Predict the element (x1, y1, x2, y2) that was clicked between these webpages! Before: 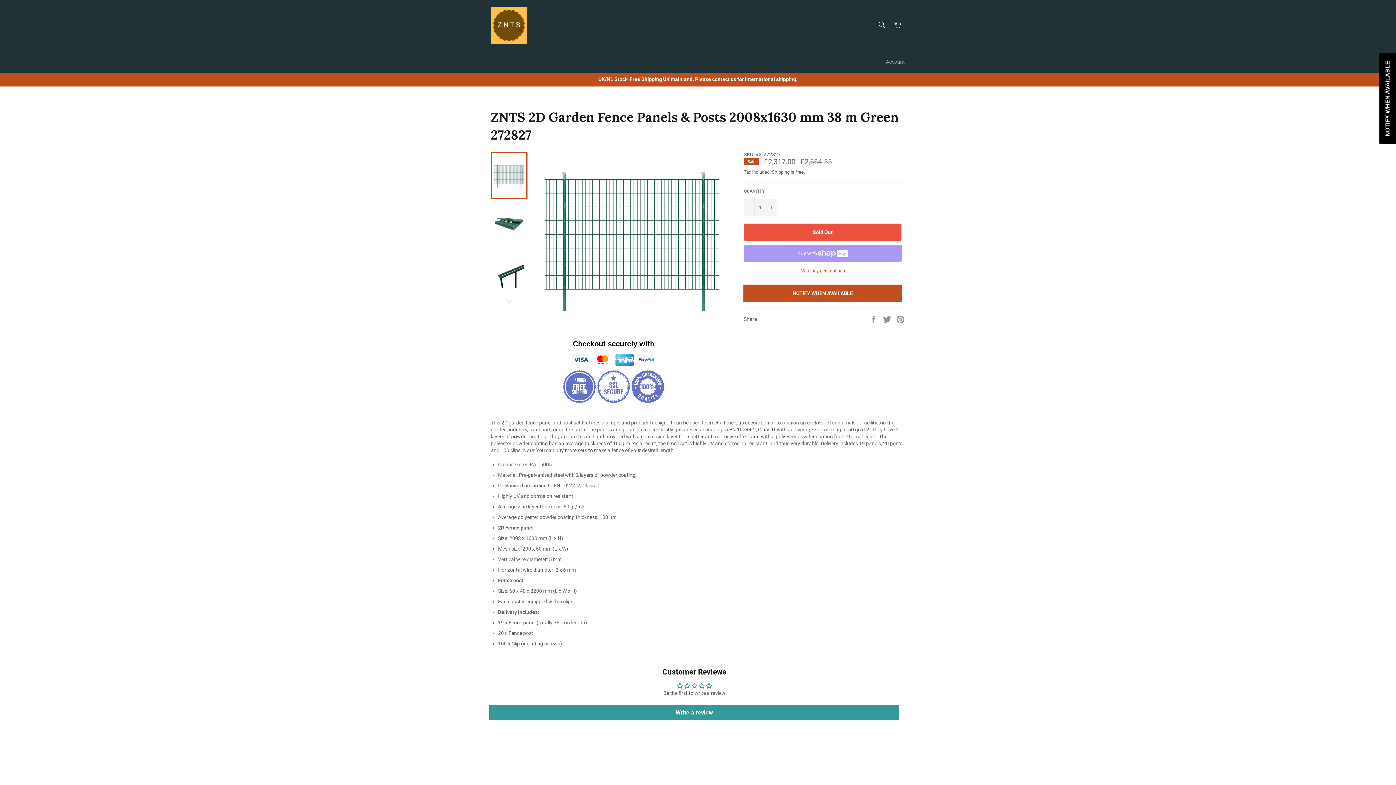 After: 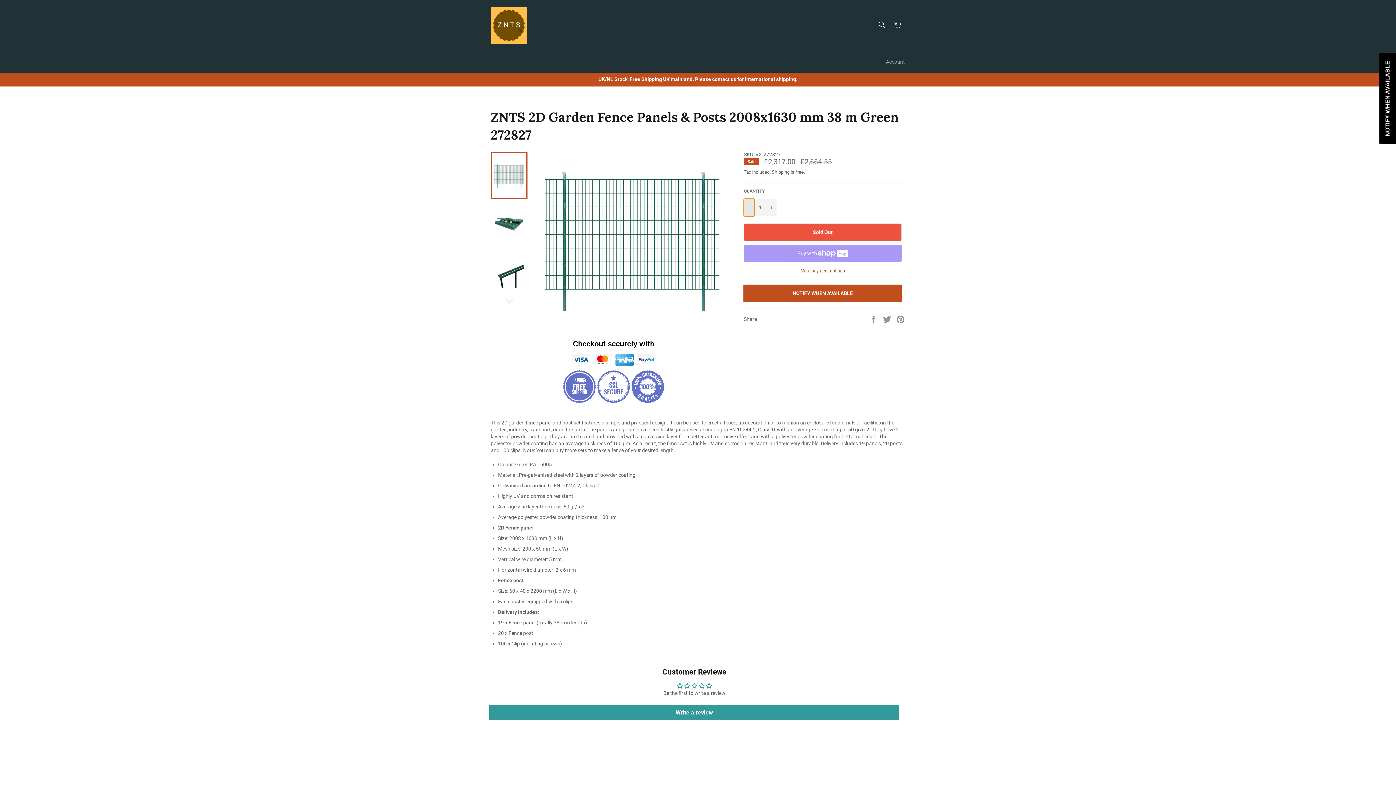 Action: bbox: (744, 198, 754, 216) label: Reduce item quantity by one